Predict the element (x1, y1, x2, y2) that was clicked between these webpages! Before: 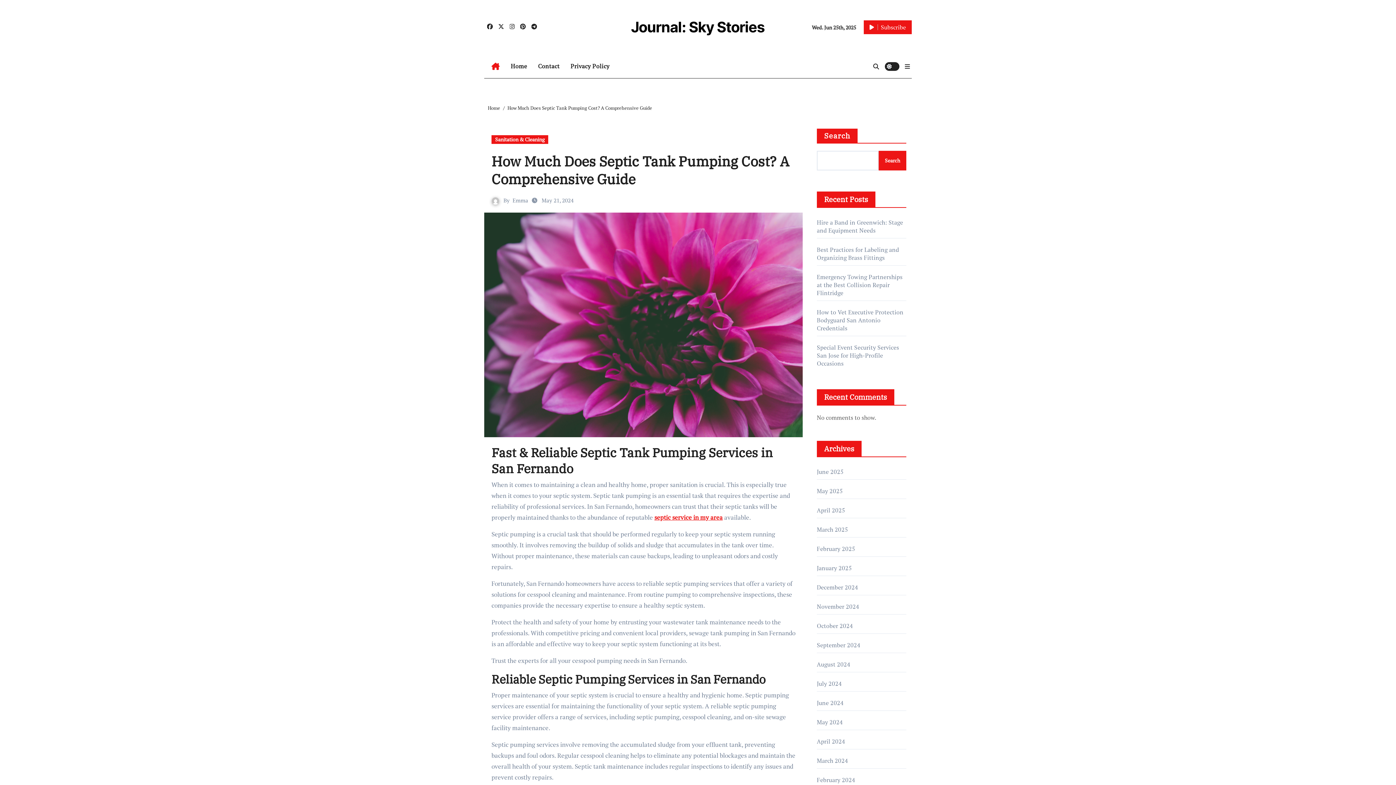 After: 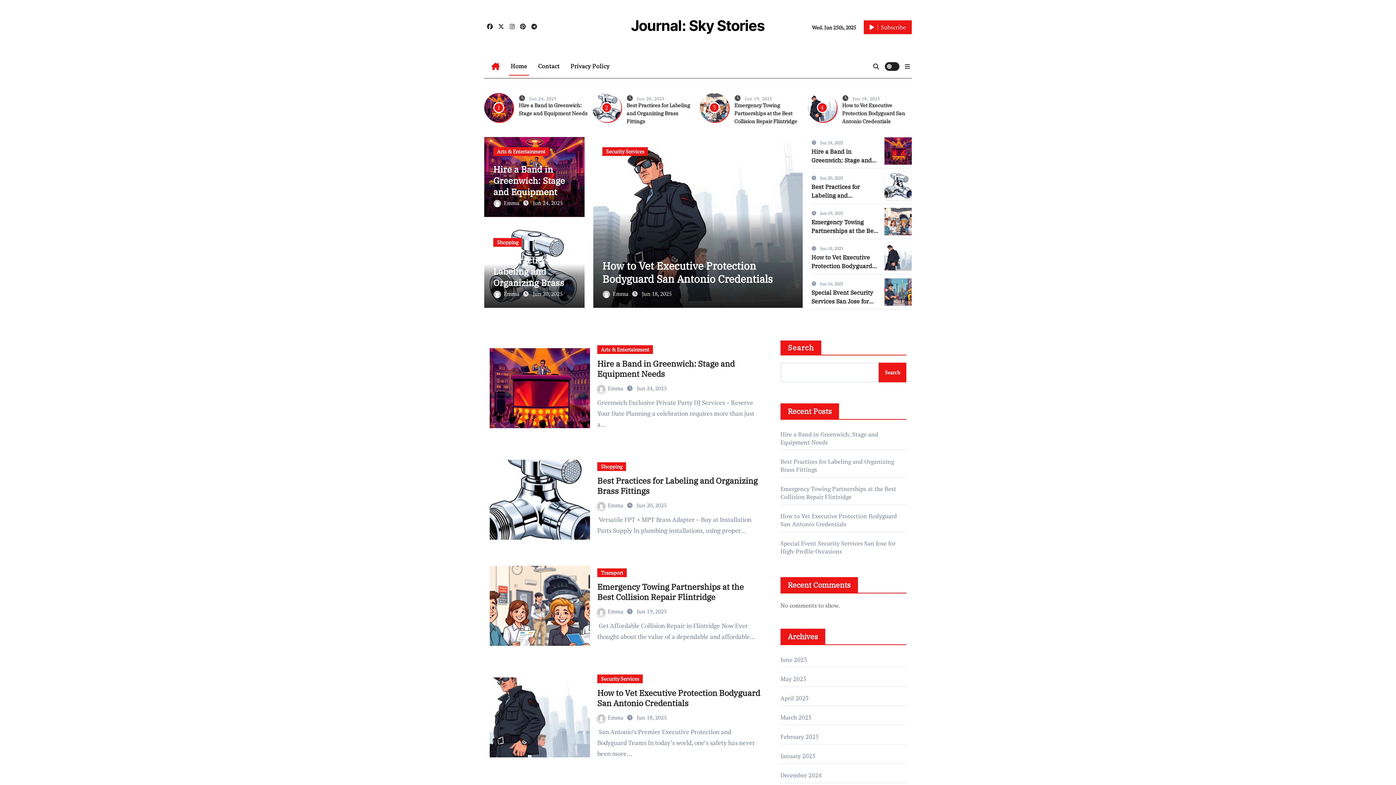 Action: bbox: (631, 18, 764, 36) label: Journal: Sky Stories